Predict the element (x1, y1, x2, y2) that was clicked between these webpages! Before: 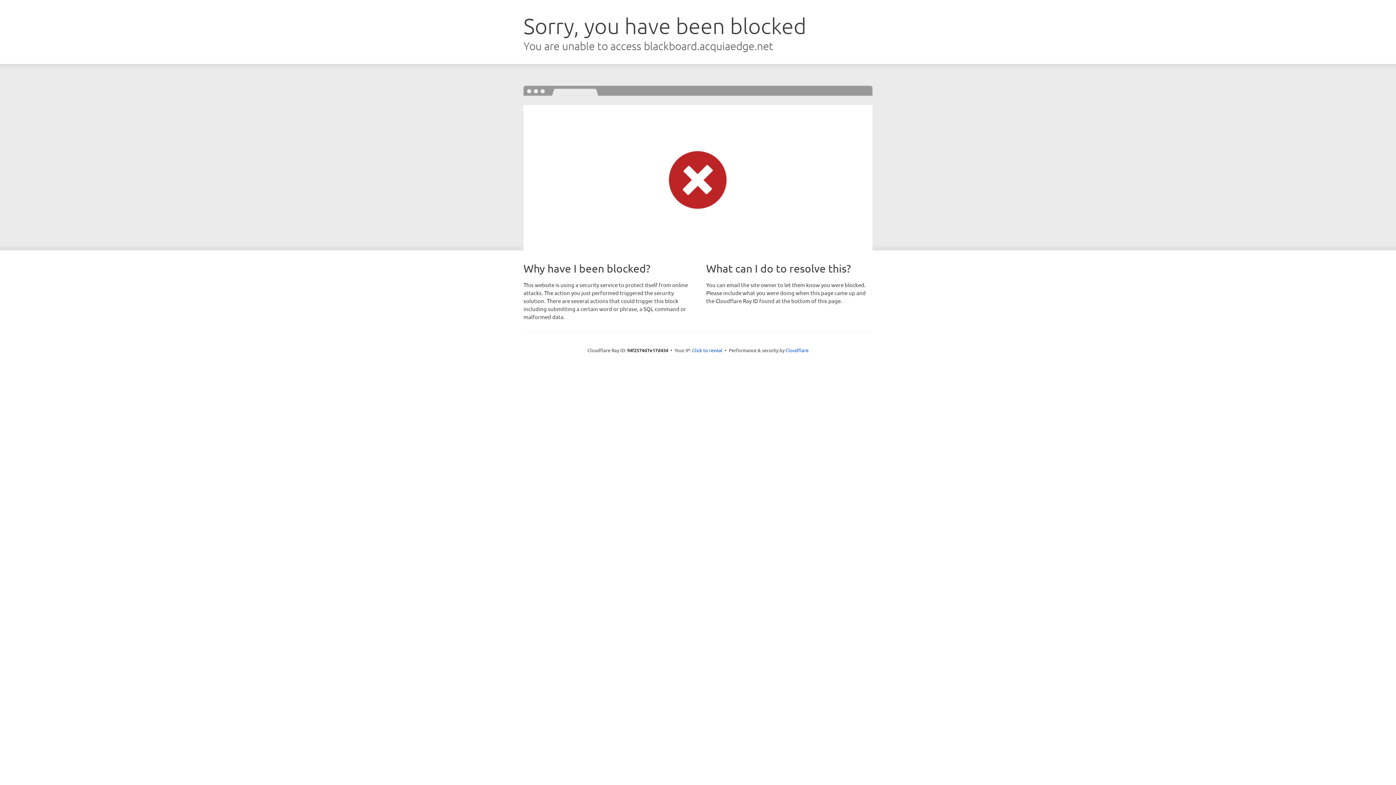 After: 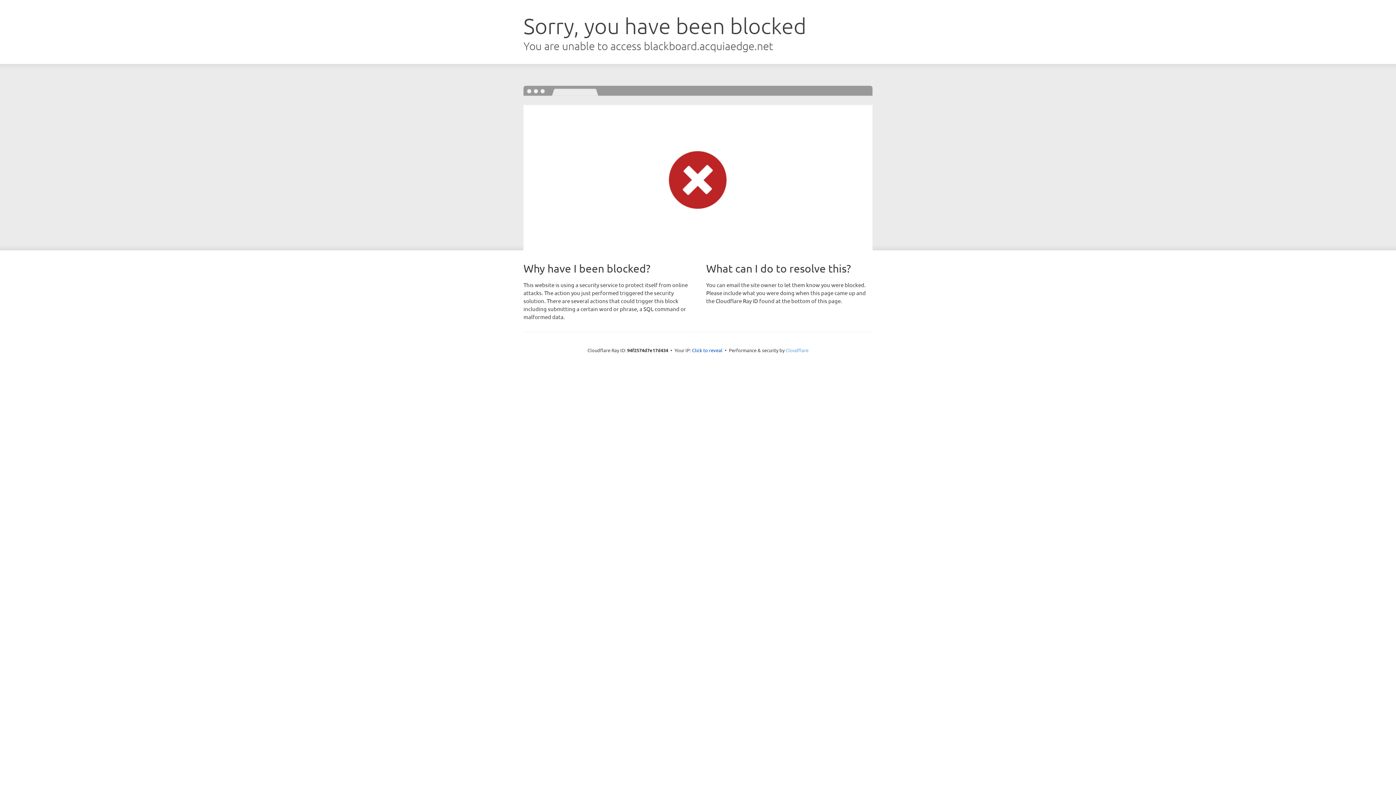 Action: label: Cloudflare bbox: (785, 347, 808, 353)